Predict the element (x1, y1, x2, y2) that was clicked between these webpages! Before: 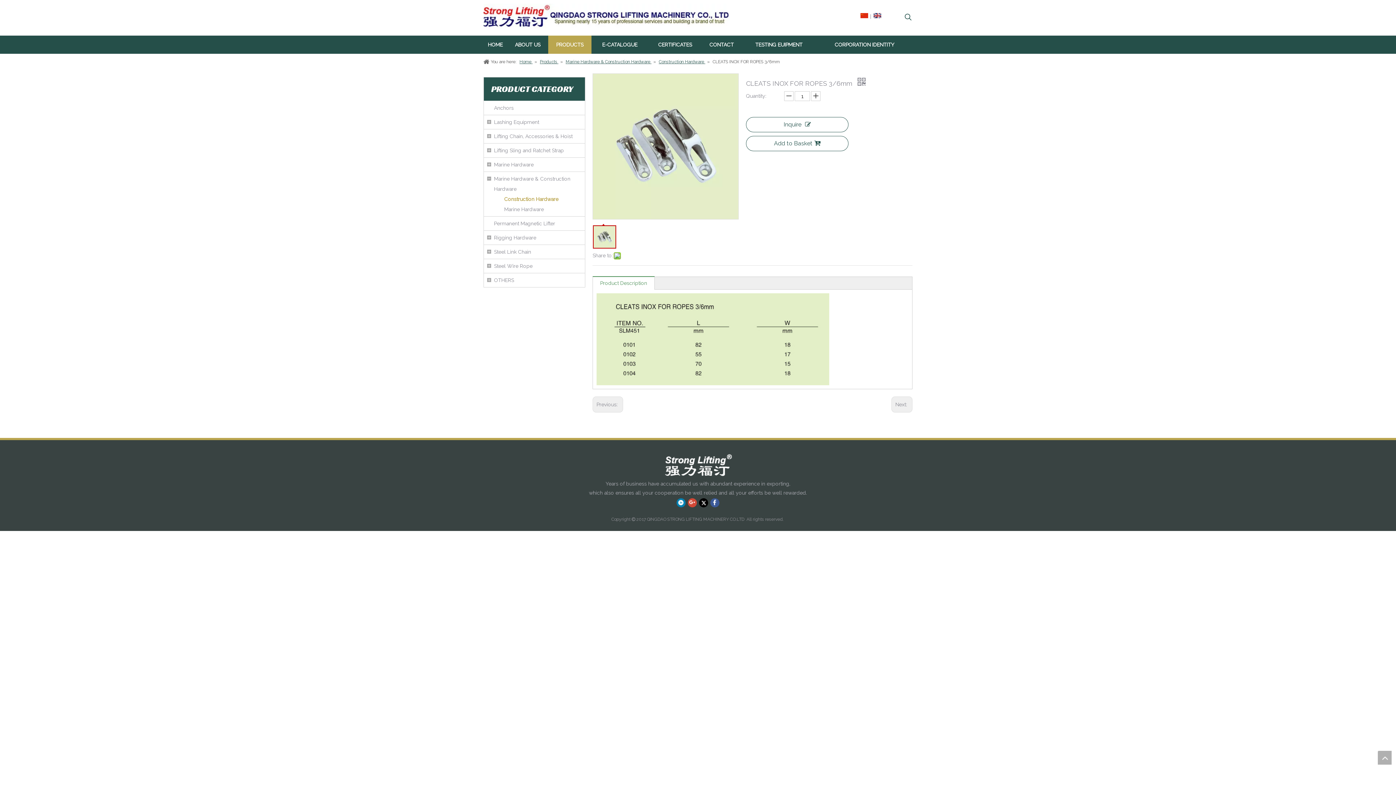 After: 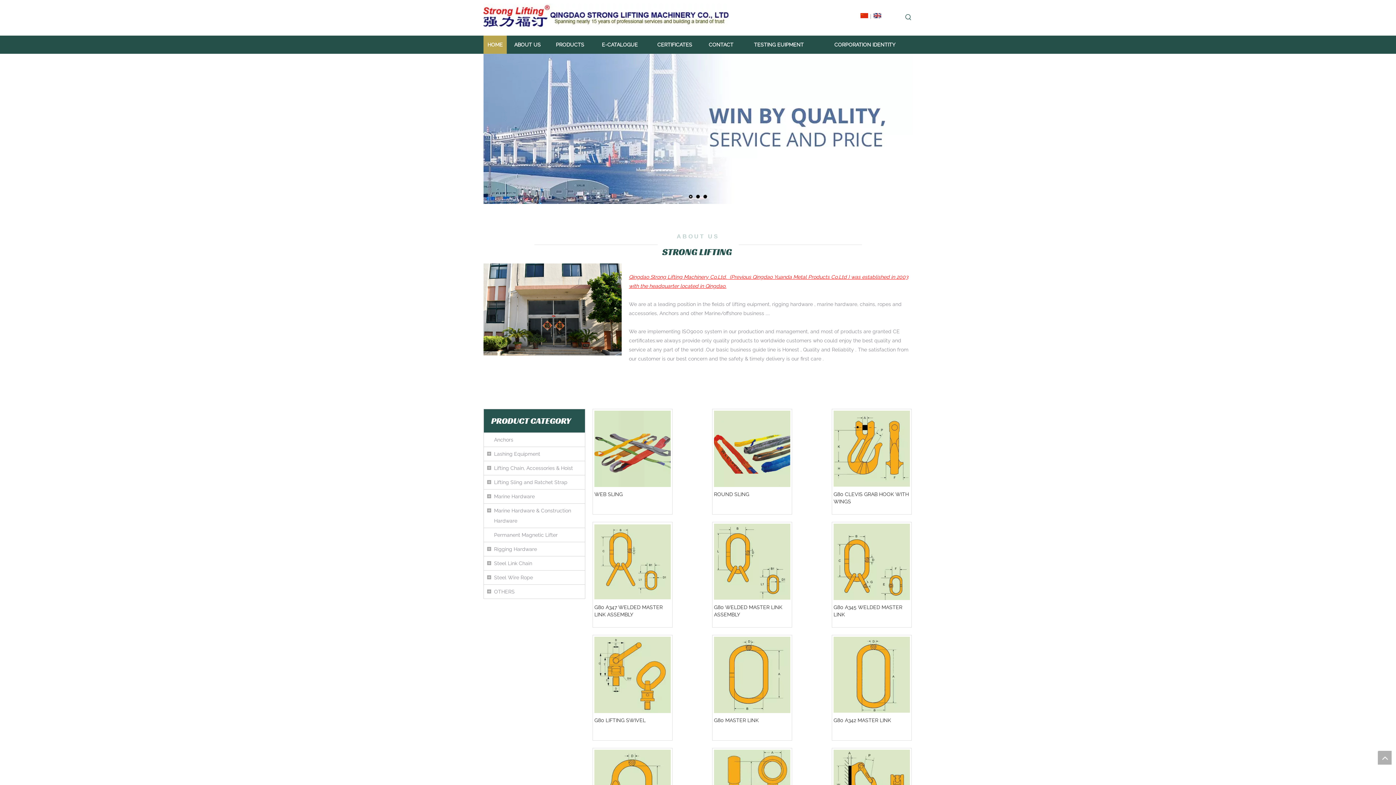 Action: bbox: (873, 12, 881, 20)